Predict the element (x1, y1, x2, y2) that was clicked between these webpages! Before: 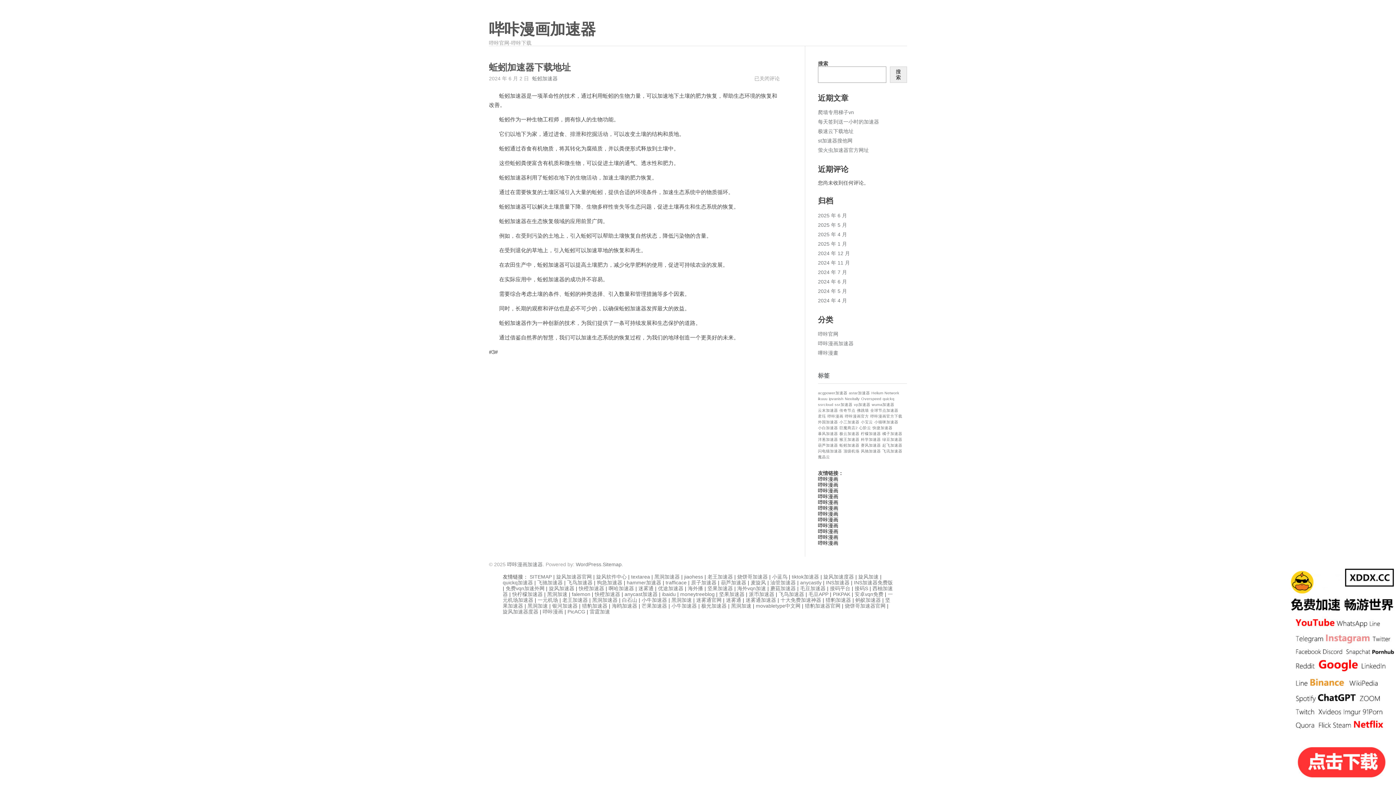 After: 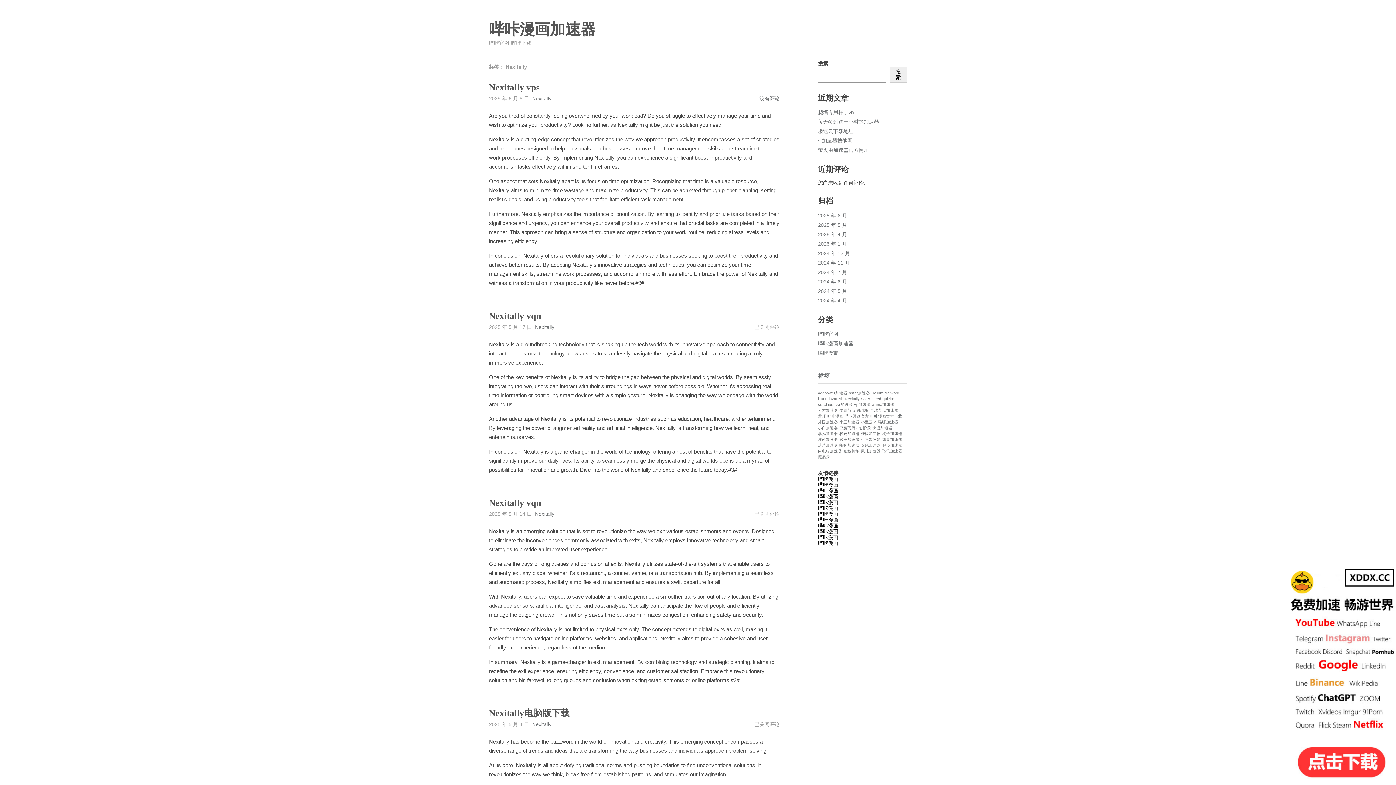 Action: bbox: (845, 396, 860, 401) label: Nexitally (1 项)